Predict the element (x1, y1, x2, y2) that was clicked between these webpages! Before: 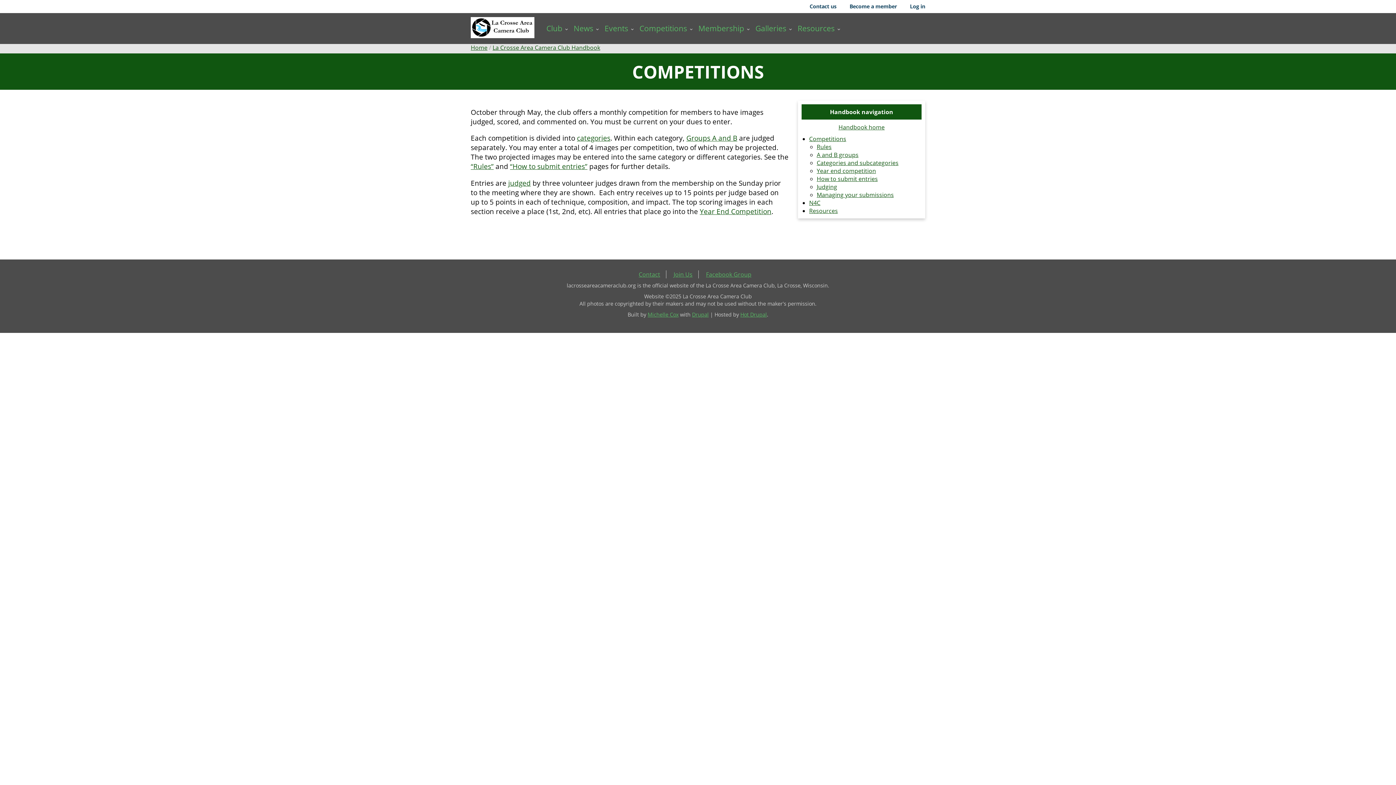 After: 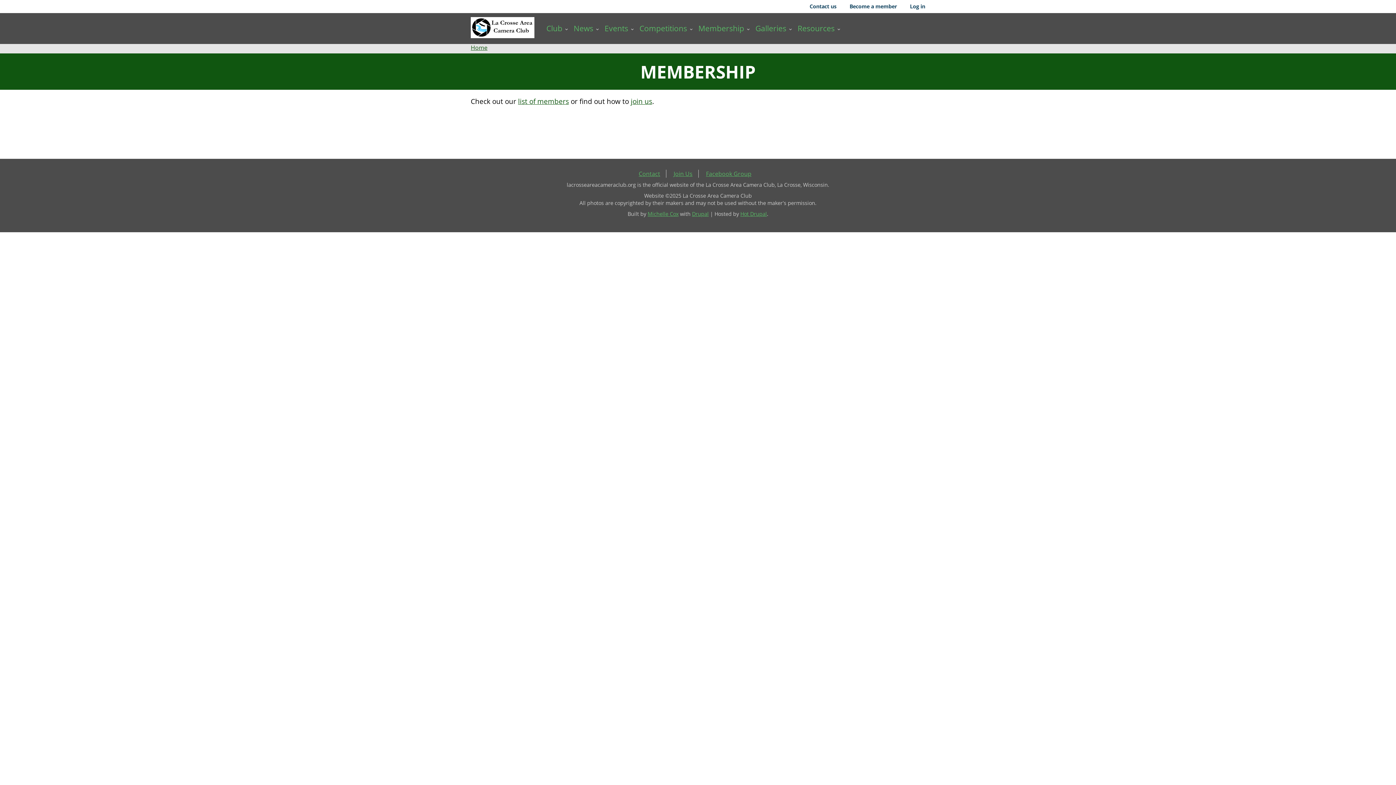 Action: bbox: (698, 23, 744, 33) label: Membership